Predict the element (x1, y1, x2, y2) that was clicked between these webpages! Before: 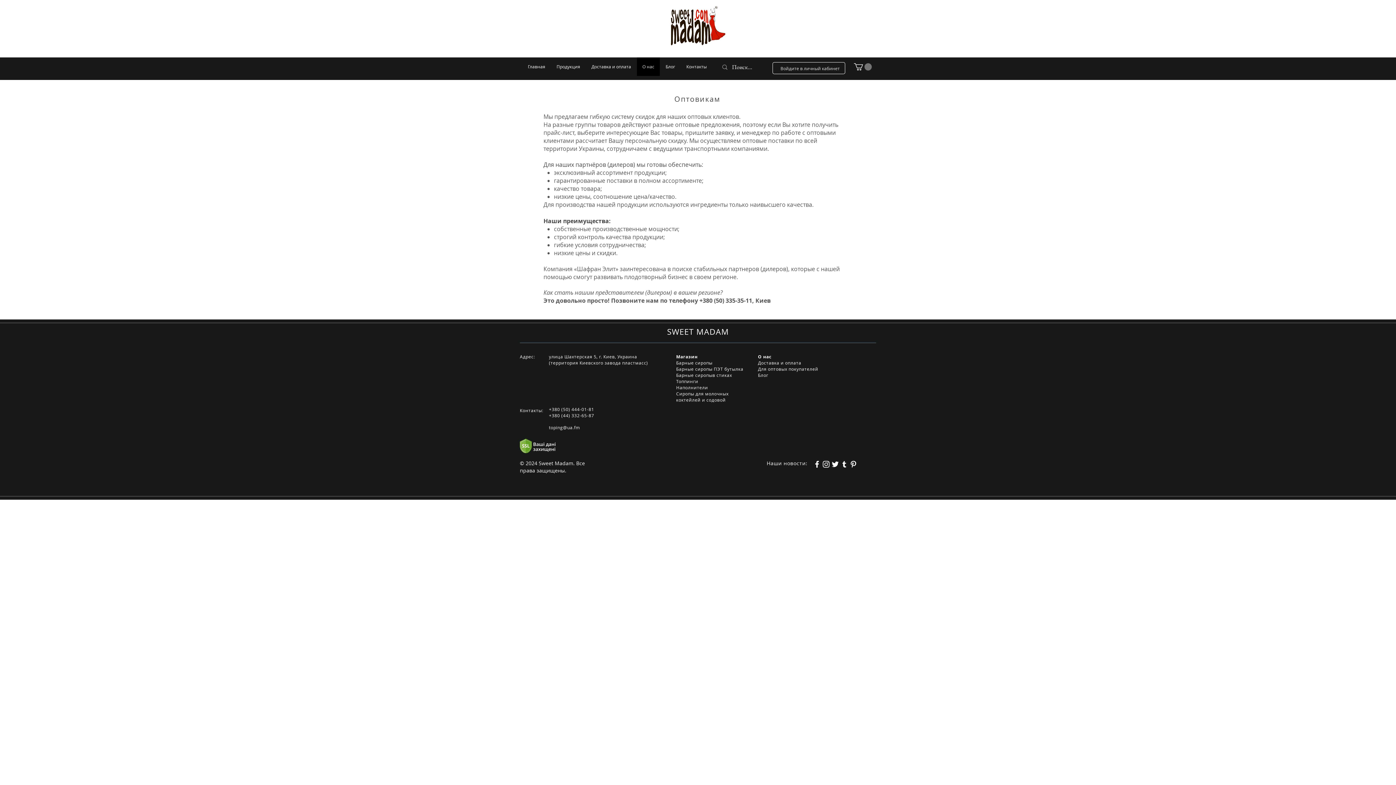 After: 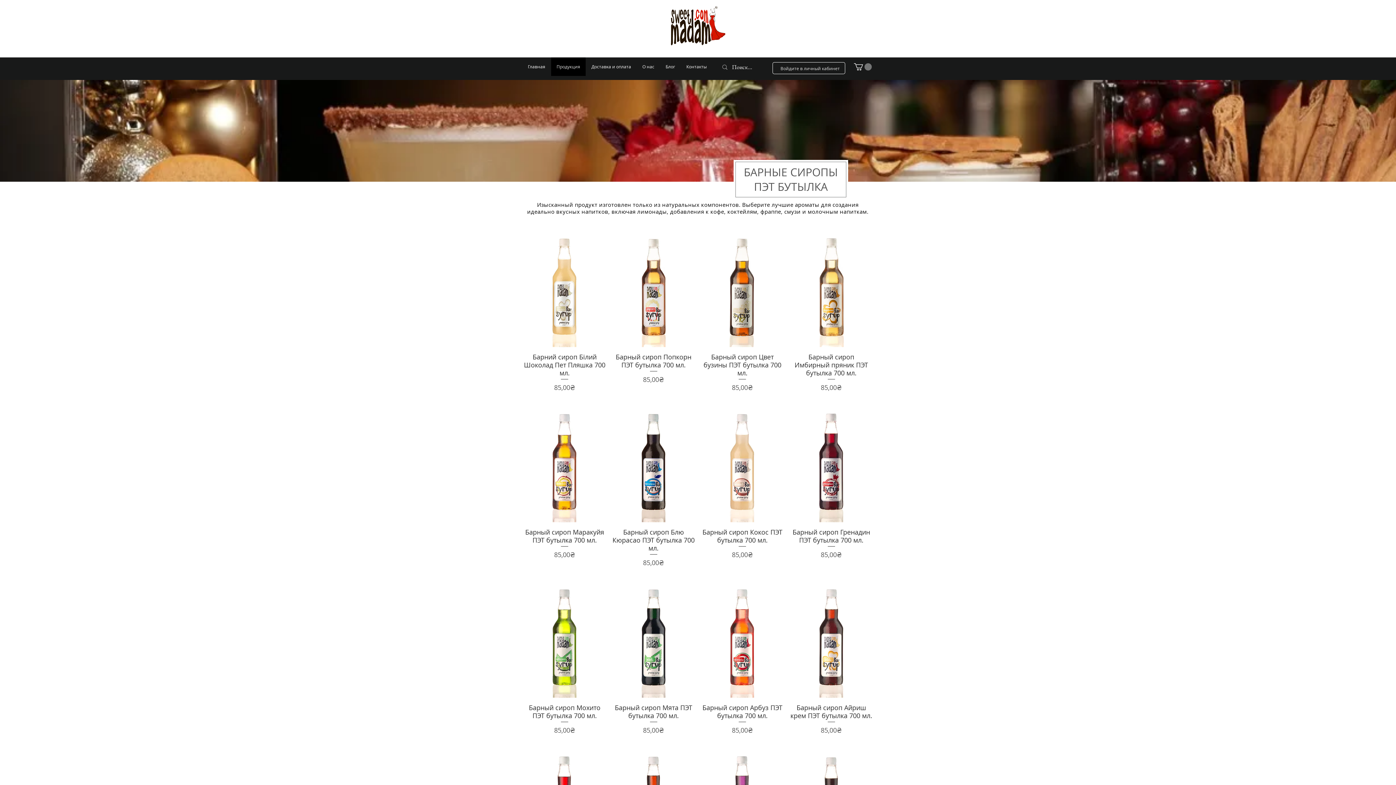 Action: label: Барные сиропы ПЭТ бутылка bbox: (676, 366, 743, 371)